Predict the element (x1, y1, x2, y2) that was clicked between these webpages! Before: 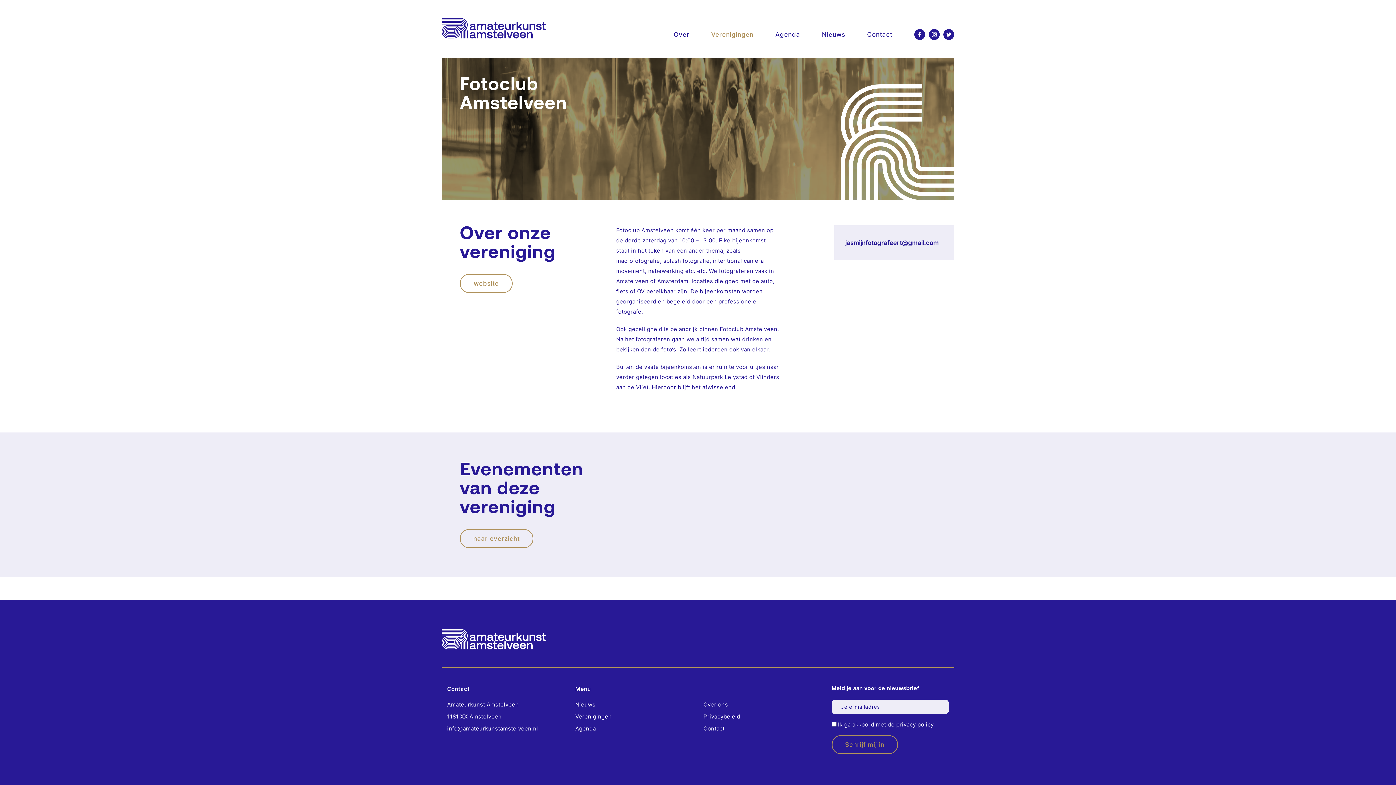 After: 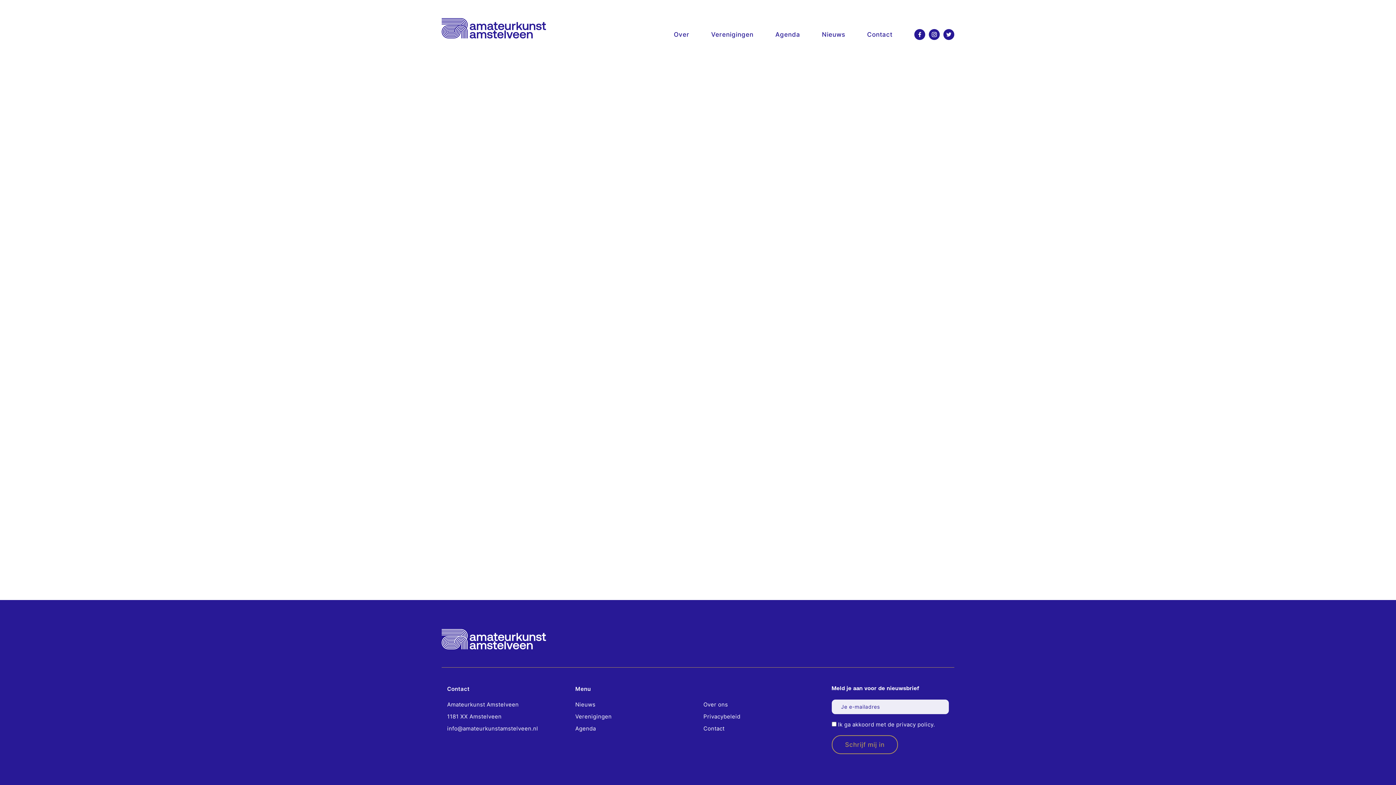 Action: bbox: (896, 721, 933, 728) label: privacy policy